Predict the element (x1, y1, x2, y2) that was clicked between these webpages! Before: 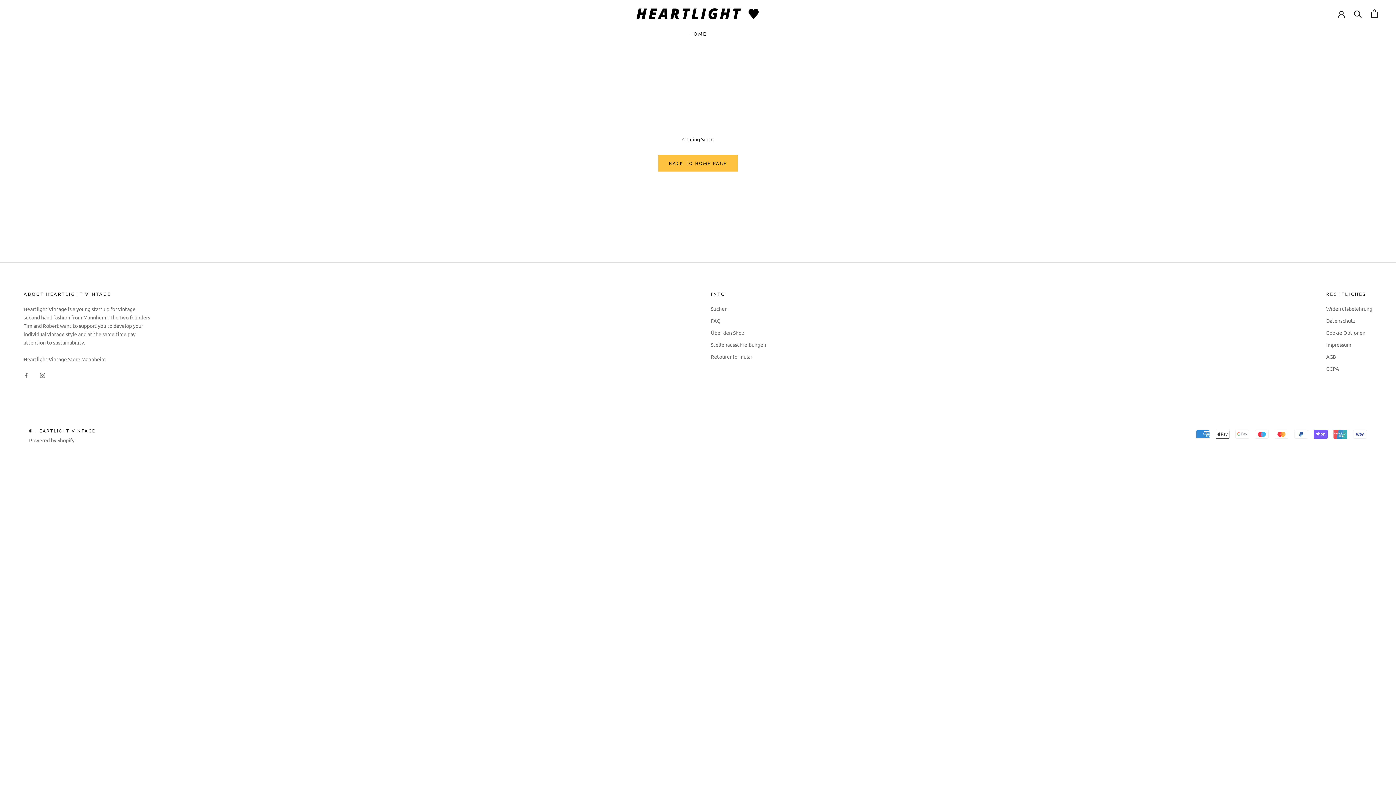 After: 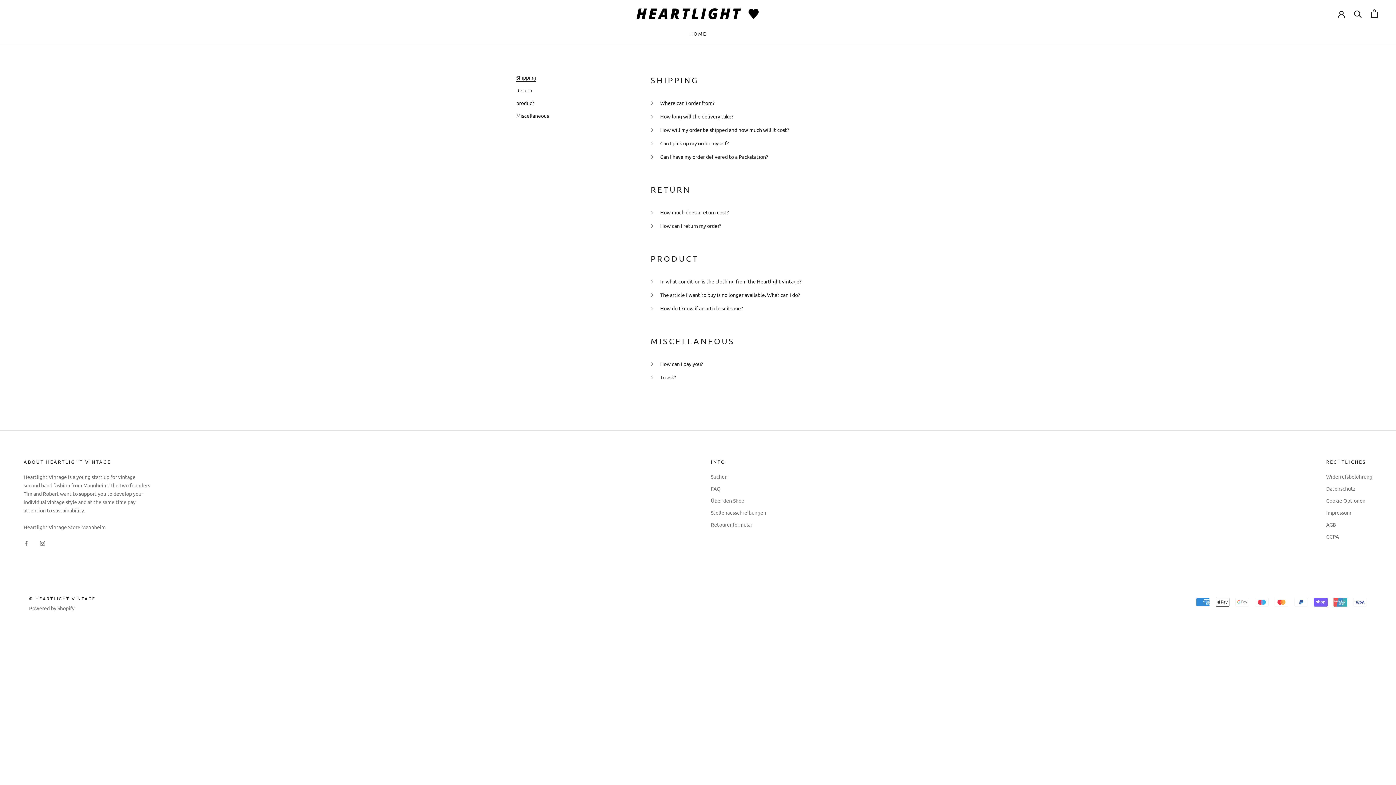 Action: bbox: (711, 317, 766, 324) label: FAQ